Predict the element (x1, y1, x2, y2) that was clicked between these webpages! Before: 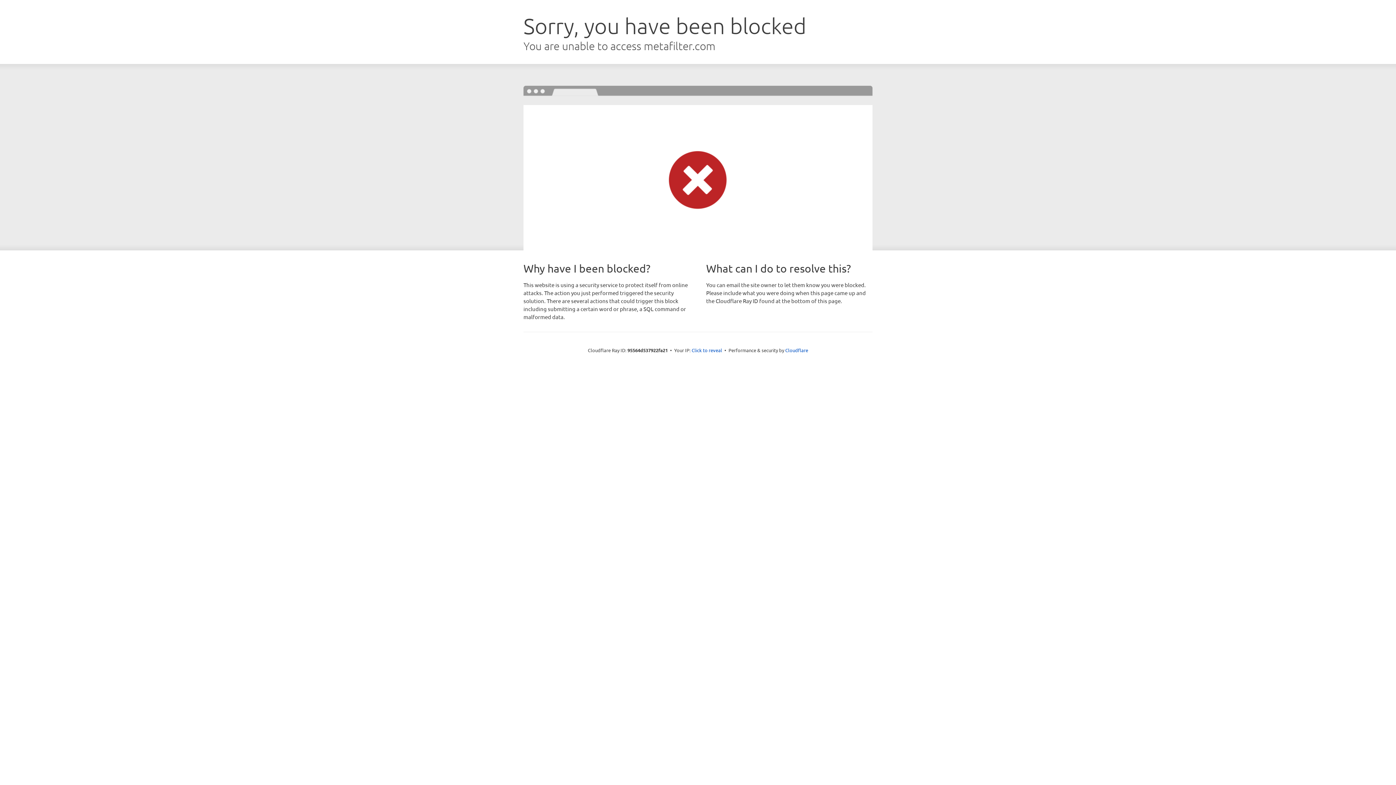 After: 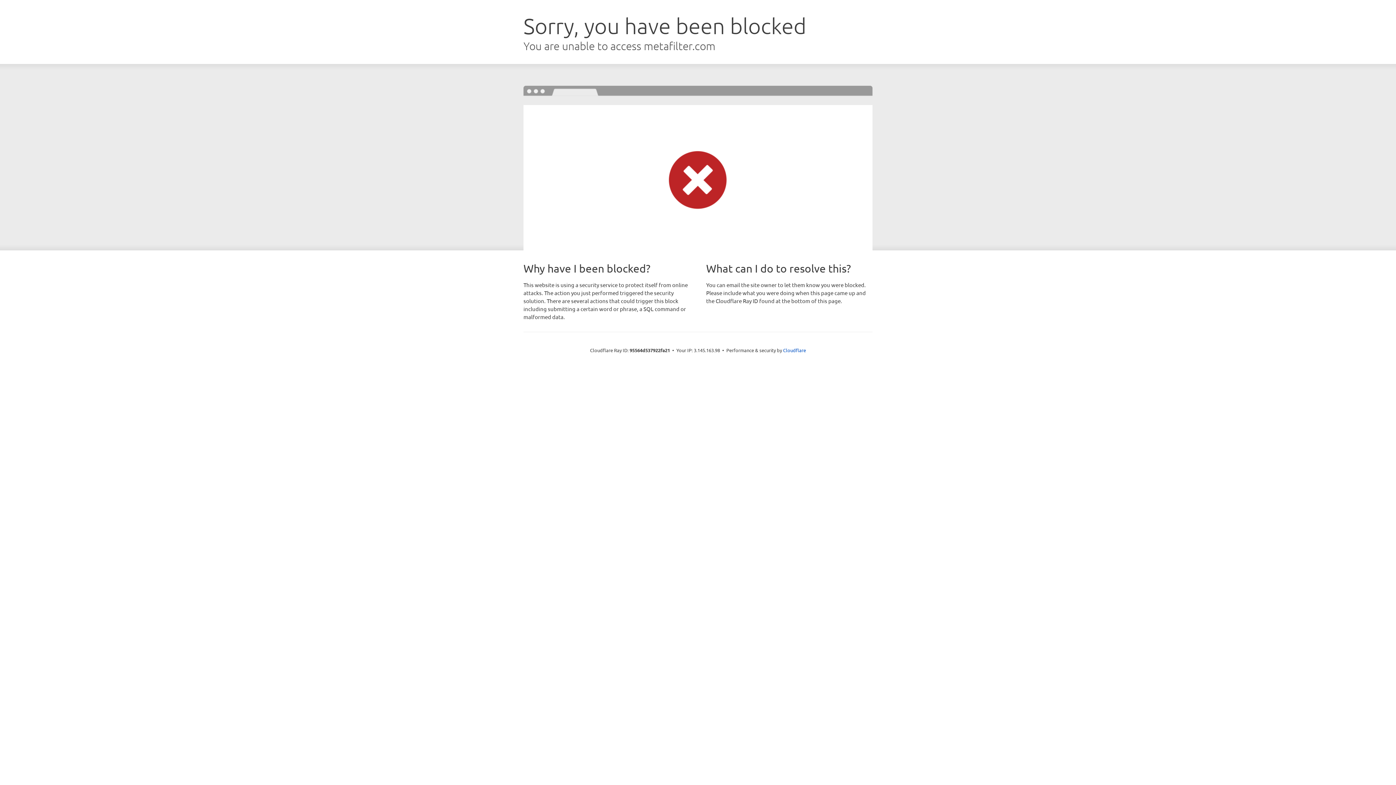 Action: label: Click to reveal bbox: (691, 346, 722, 353)